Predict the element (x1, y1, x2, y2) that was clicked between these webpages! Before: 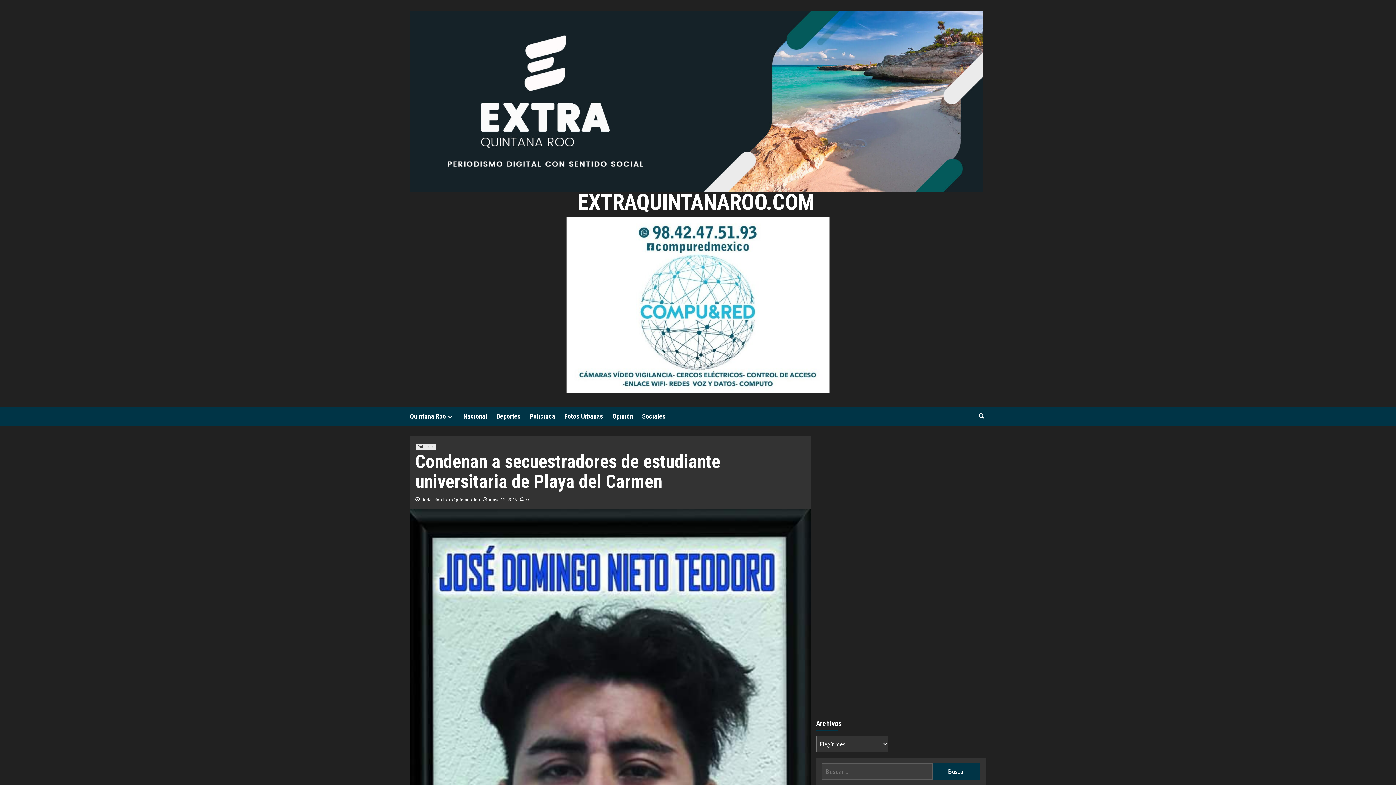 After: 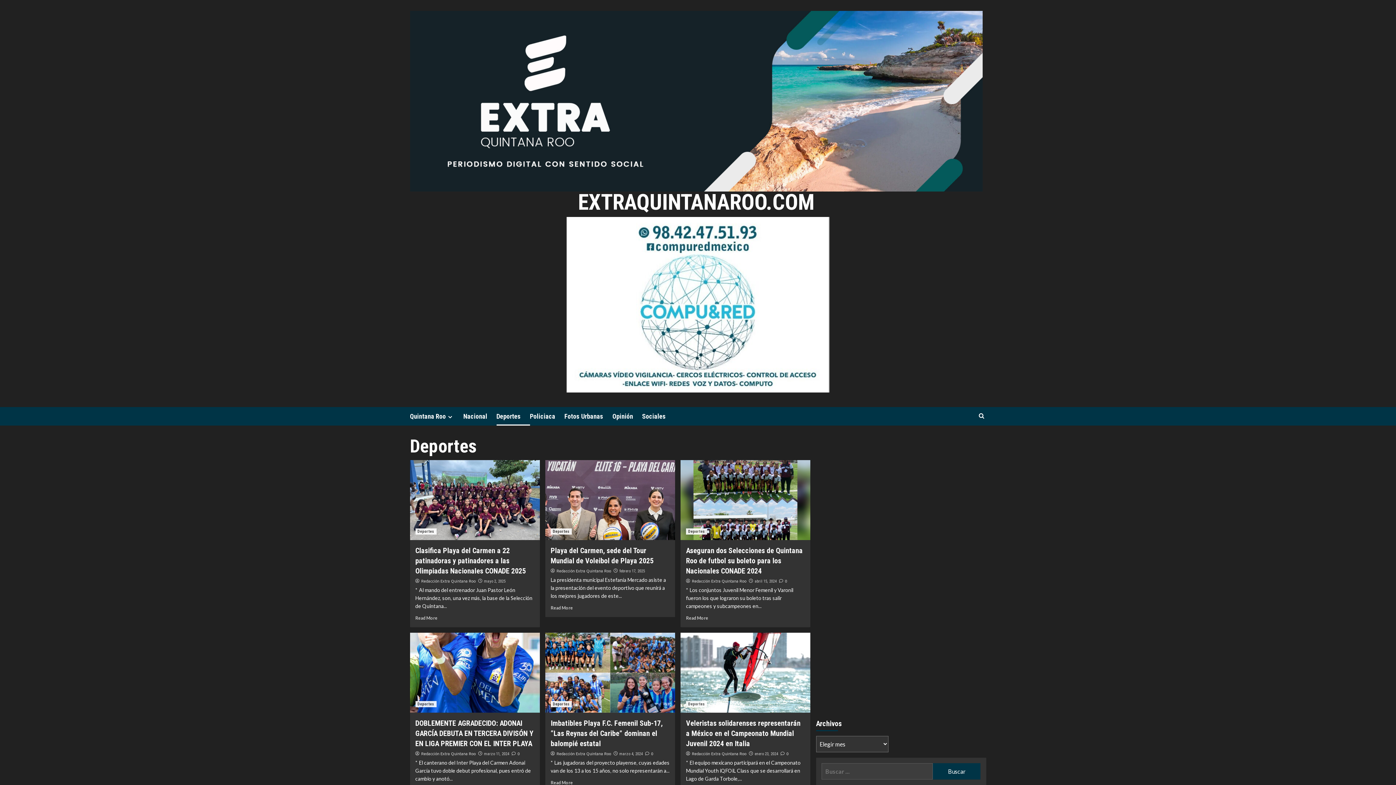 Action: bbox: (496, 407, 530, 425) label: Deportes